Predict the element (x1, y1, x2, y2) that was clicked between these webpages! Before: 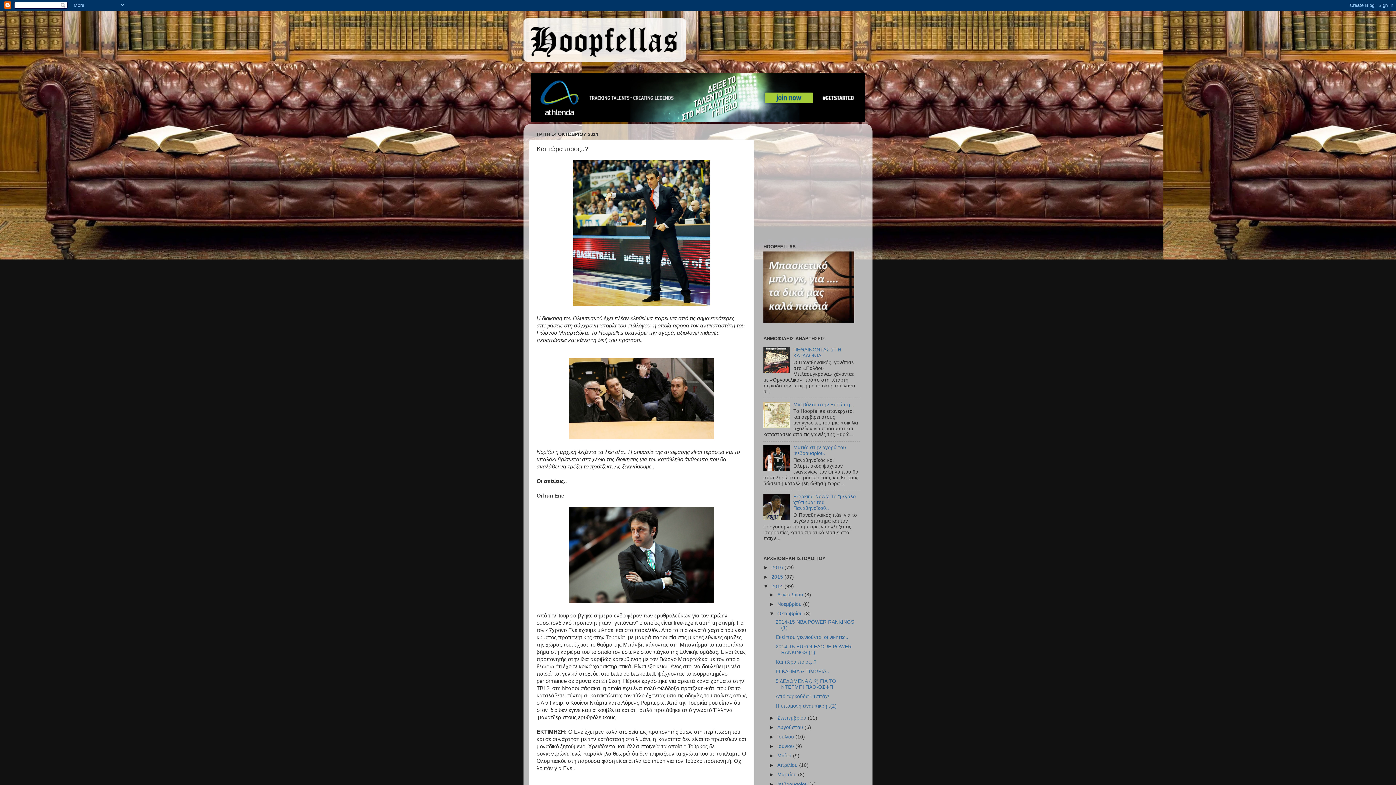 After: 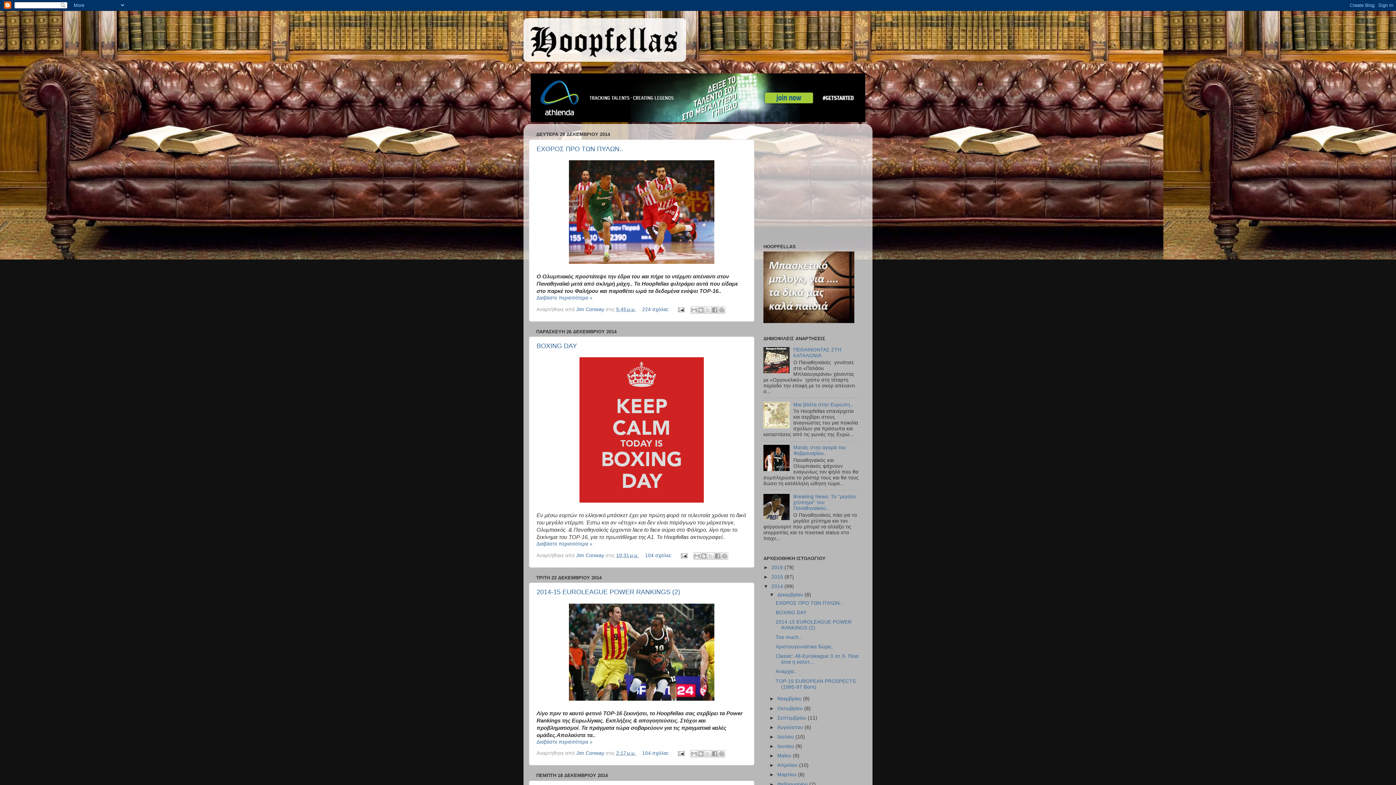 Action: label: Δεκεμβρίου  bbox: (777, 592, 804, 597)